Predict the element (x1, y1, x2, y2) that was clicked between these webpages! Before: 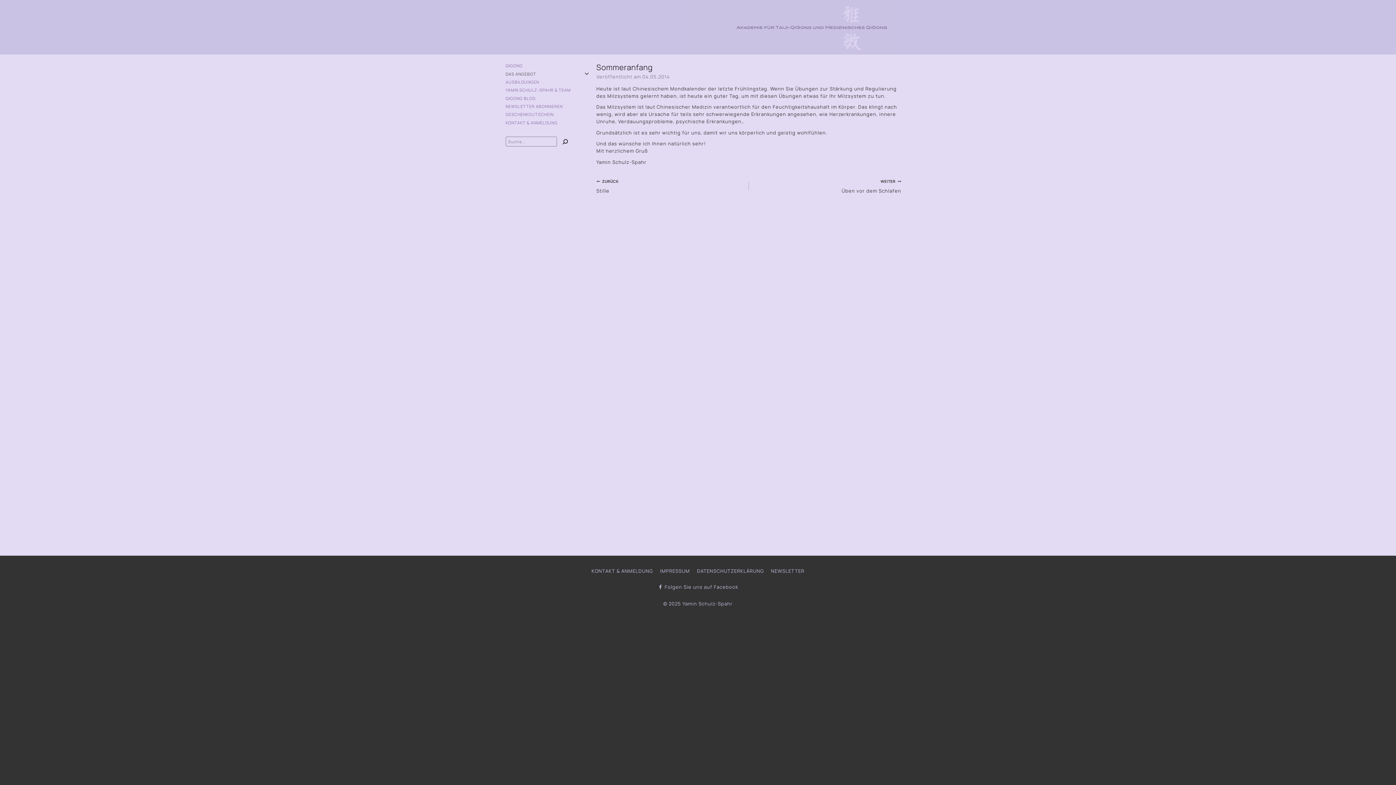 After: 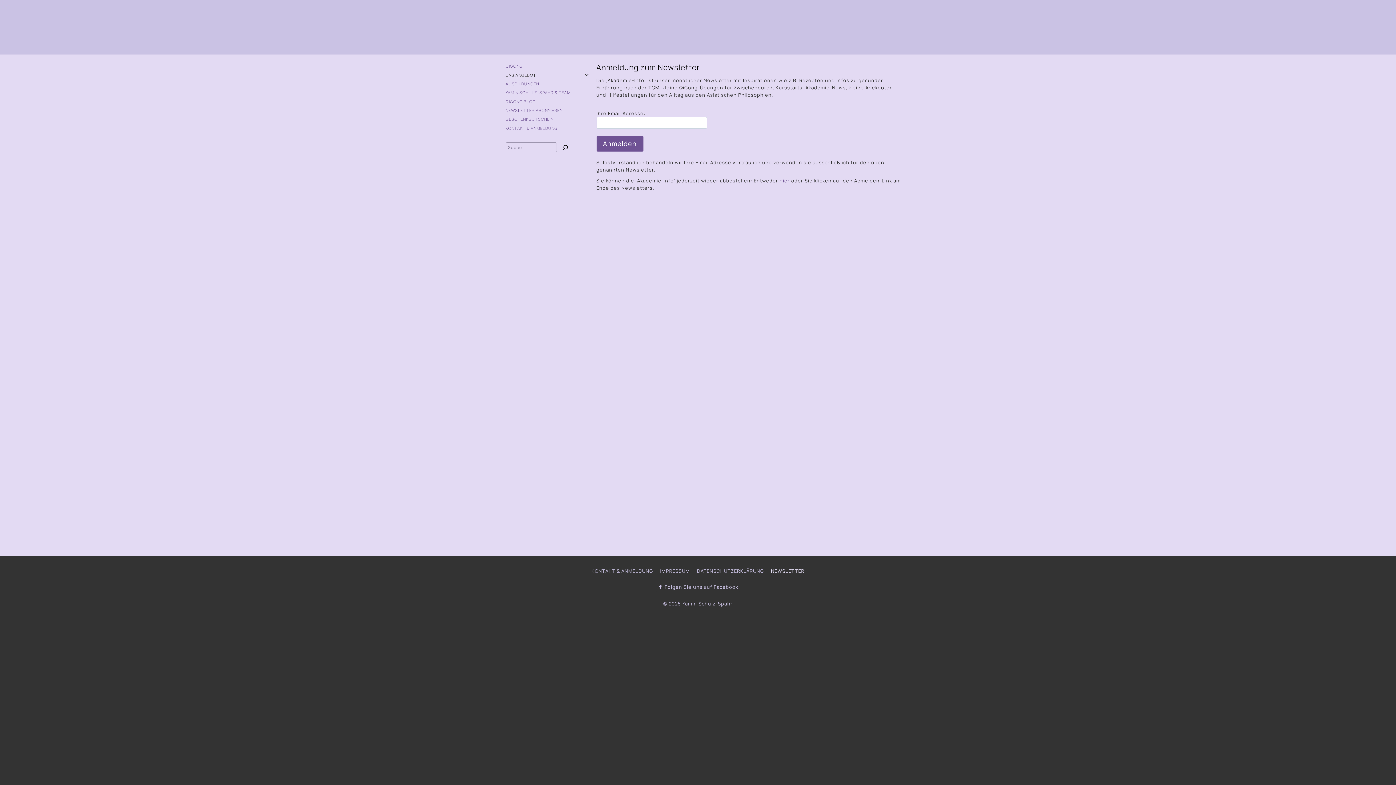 Action: bbox: (505, 102, 594, 110) label: NEWSLETTER ABONNIEREN